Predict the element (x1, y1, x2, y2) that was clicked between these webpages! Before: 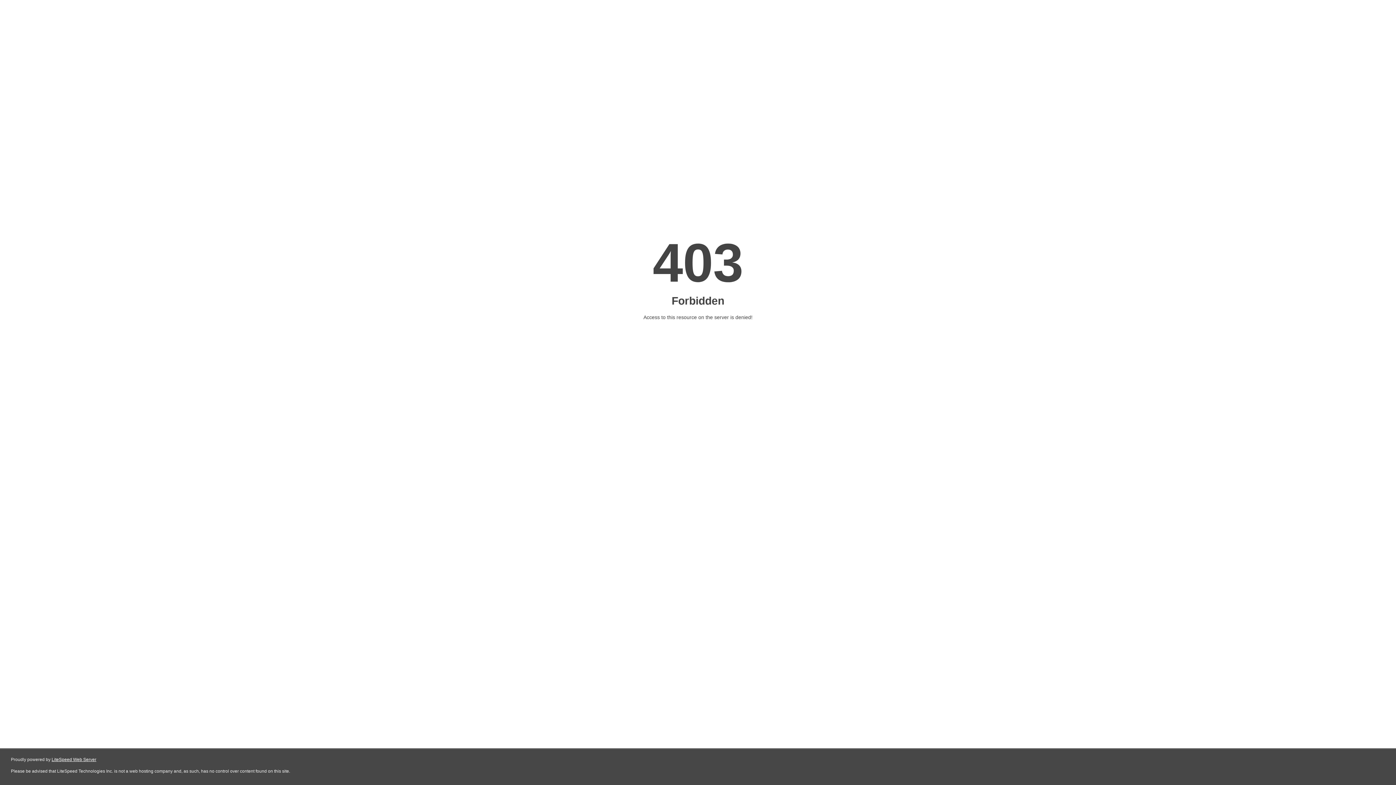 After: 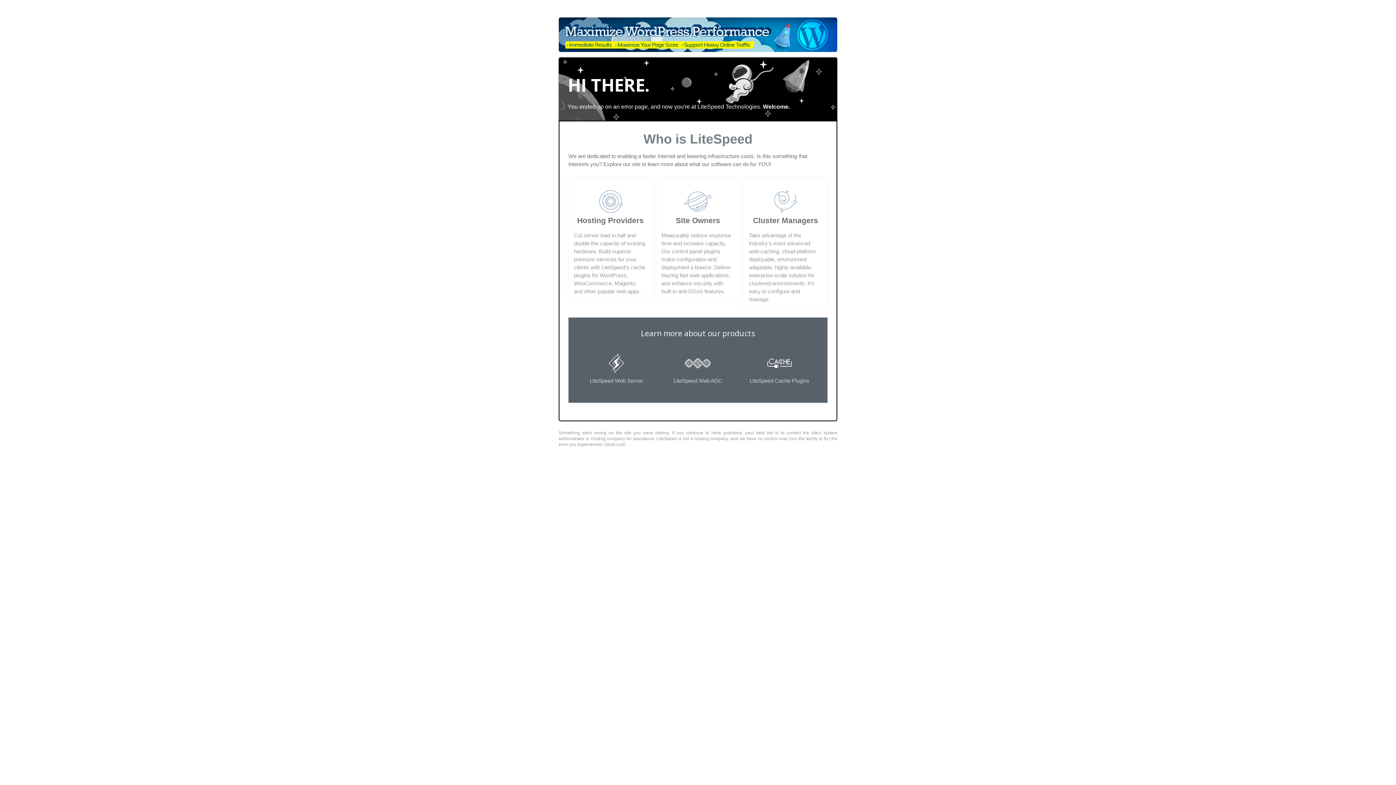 Action: label: LiteSpeed Web Server bbox: (51, 757, 96, 762)